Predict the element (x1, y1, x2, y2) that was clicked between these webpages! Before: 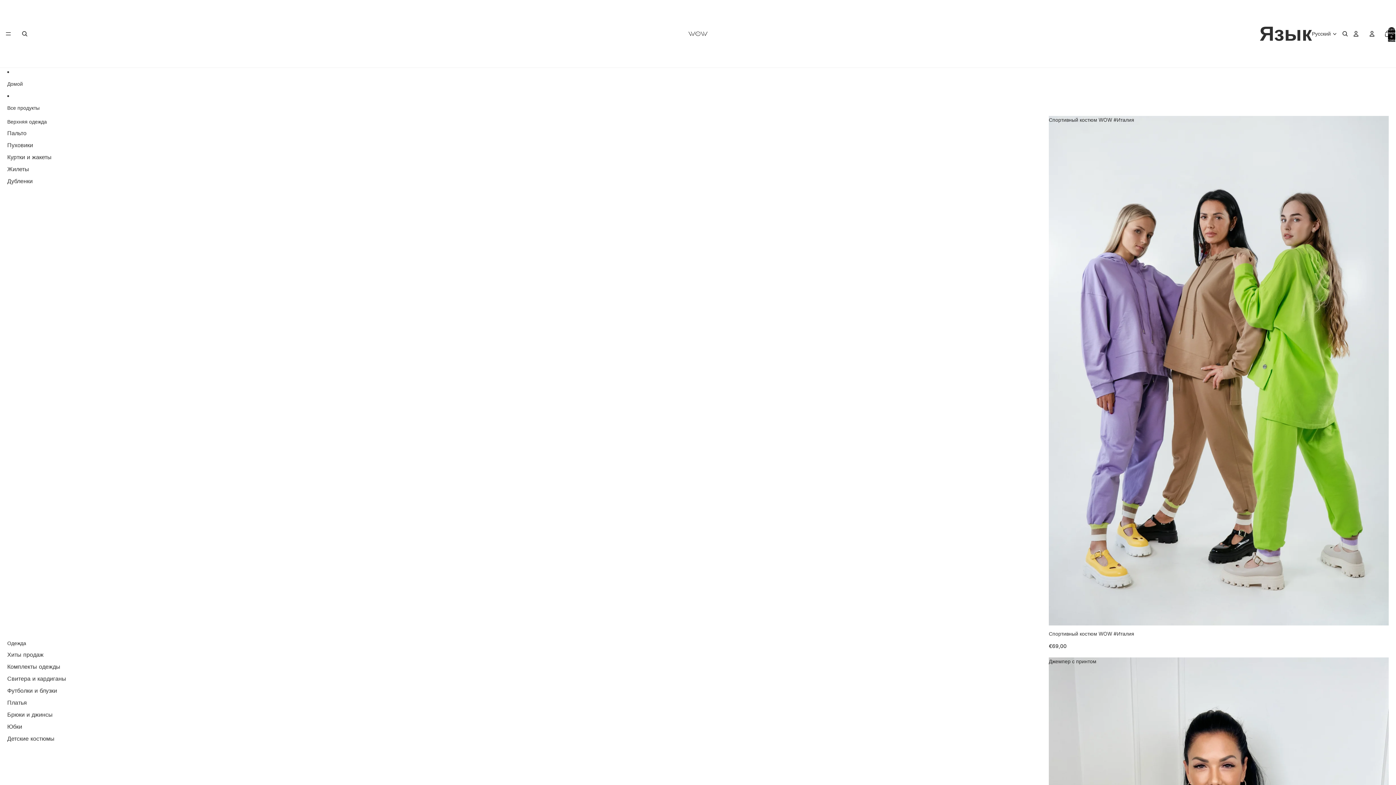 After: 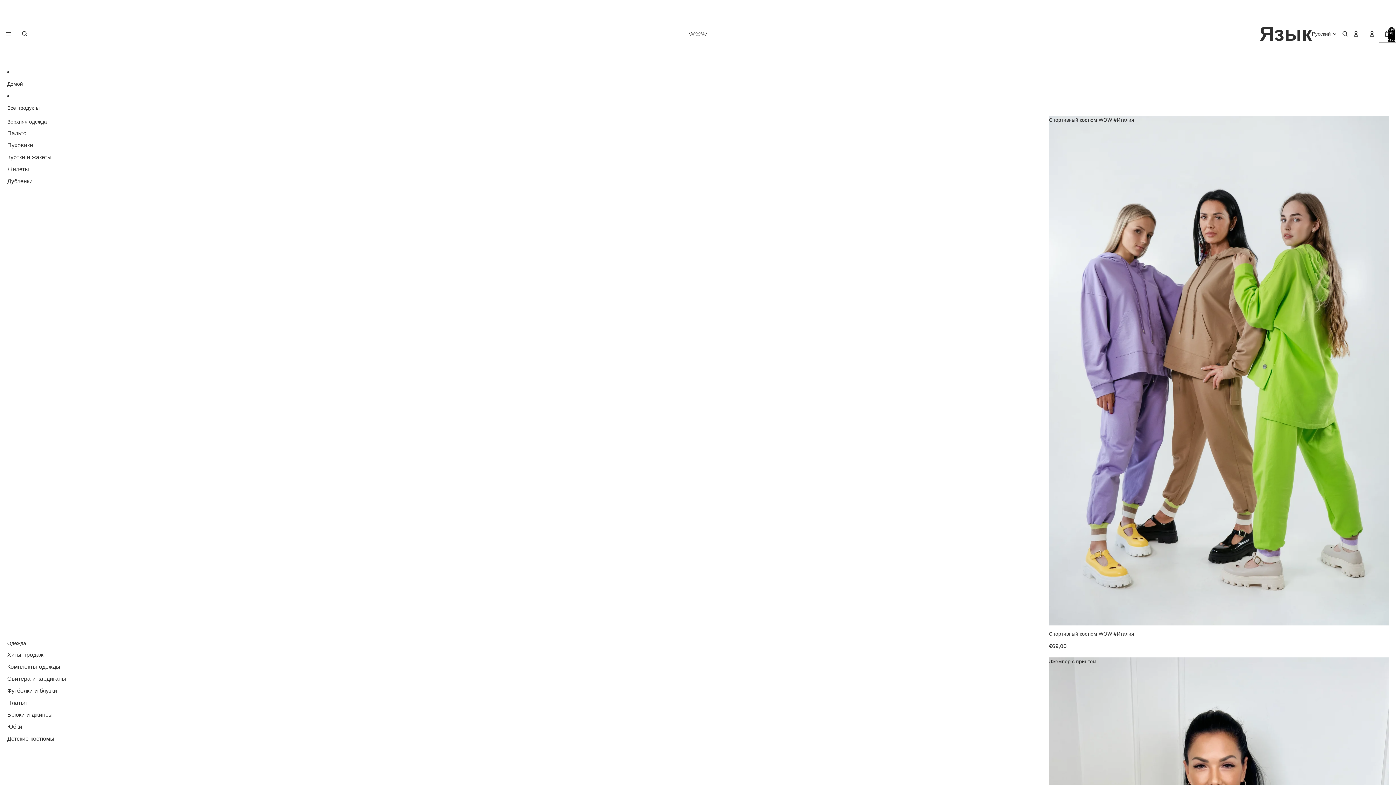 Action: bbox: (1380, 25, 1396, 41) label: Открыть корзину Всего товаров в корзине: 0